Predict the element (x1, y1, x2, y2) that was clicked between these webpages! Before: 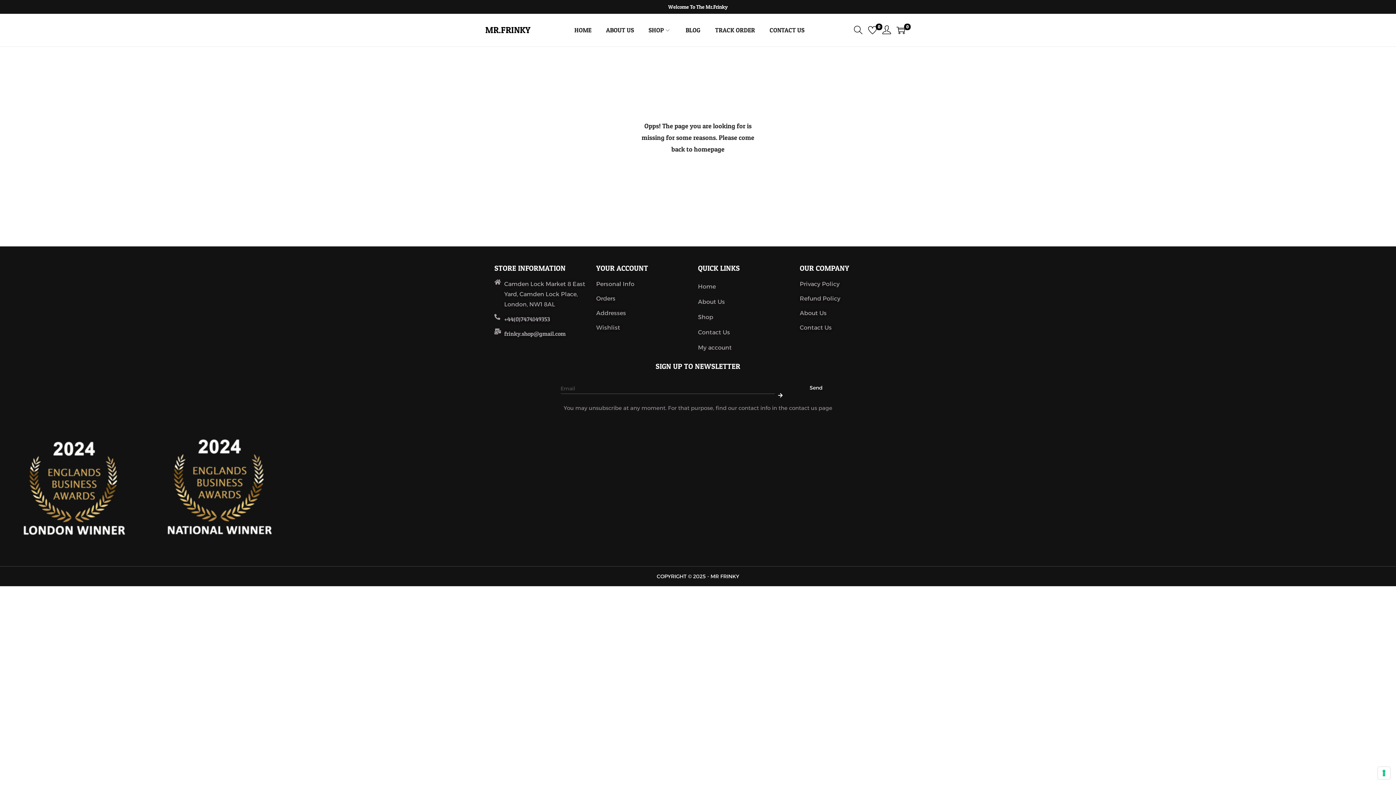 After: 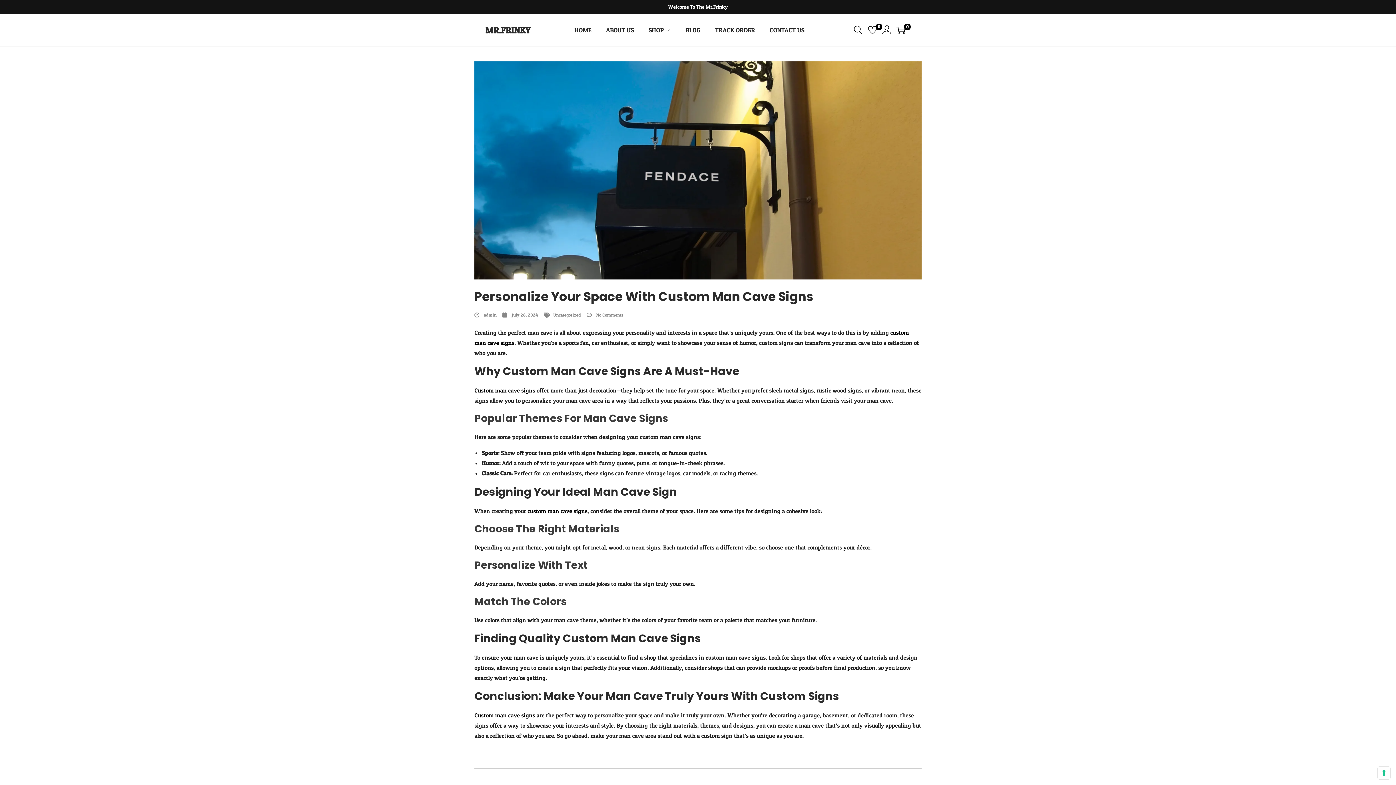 Action: label: Wishlist bbox: (596, 322, 698, 333)